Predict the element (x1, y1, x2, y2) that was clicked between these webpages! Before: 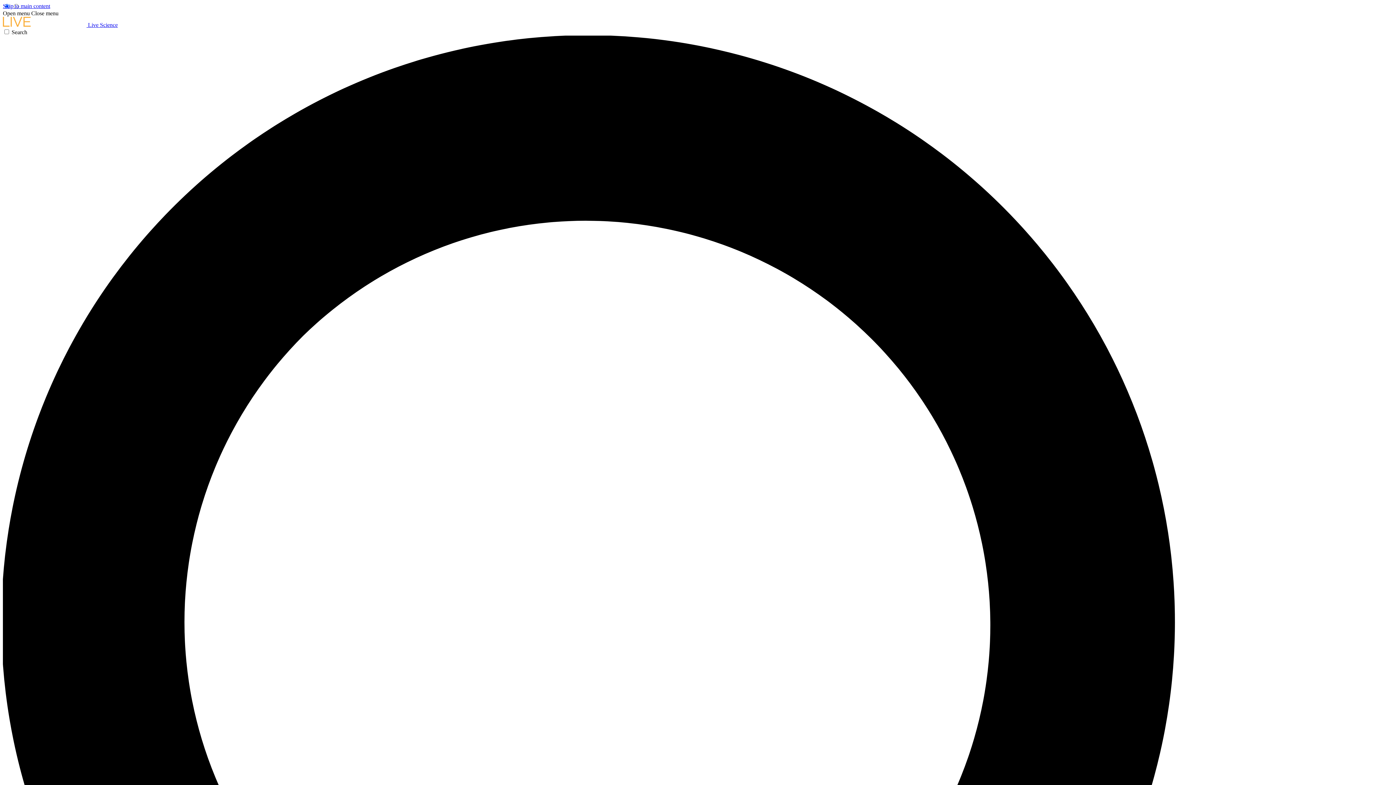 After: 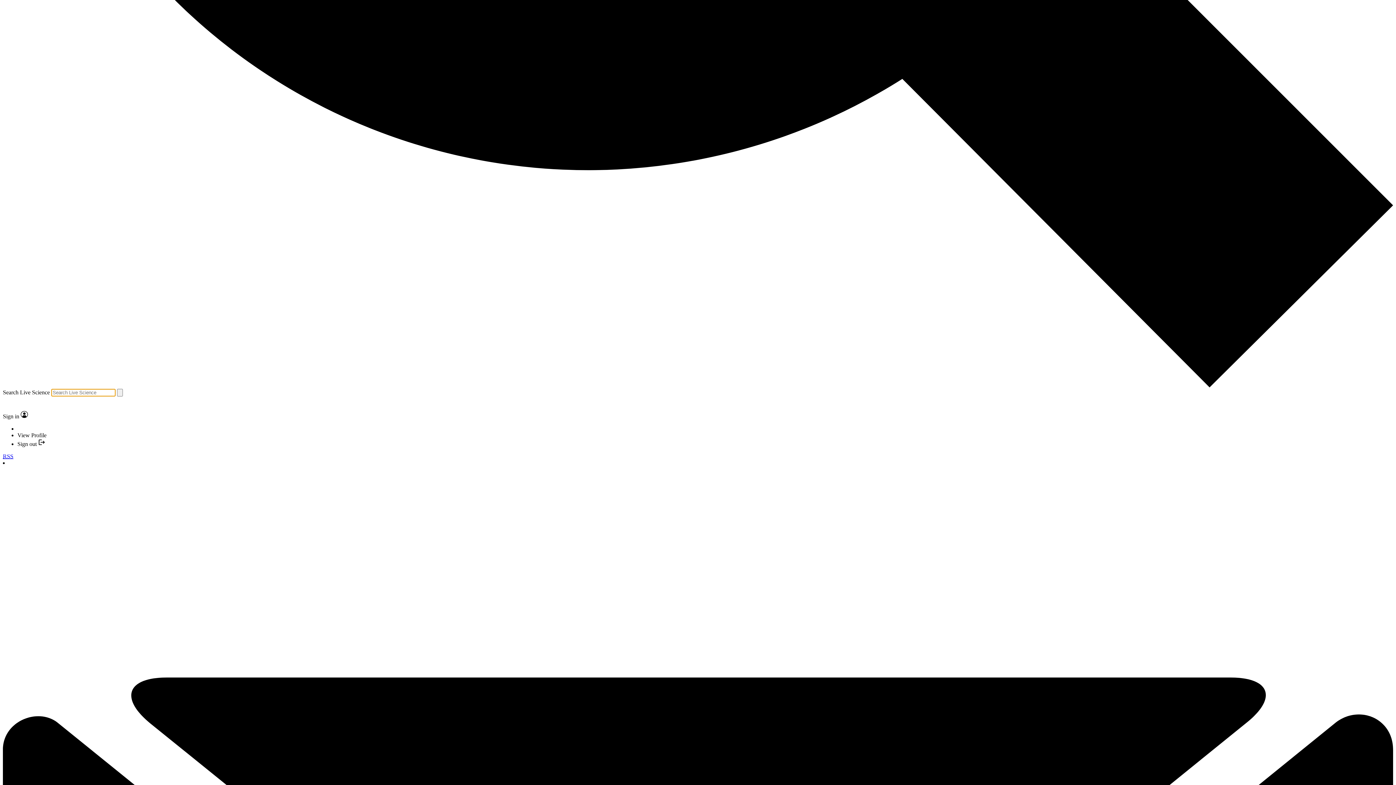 Action: bbox: (2, 29, 1393, 1427) label: Search